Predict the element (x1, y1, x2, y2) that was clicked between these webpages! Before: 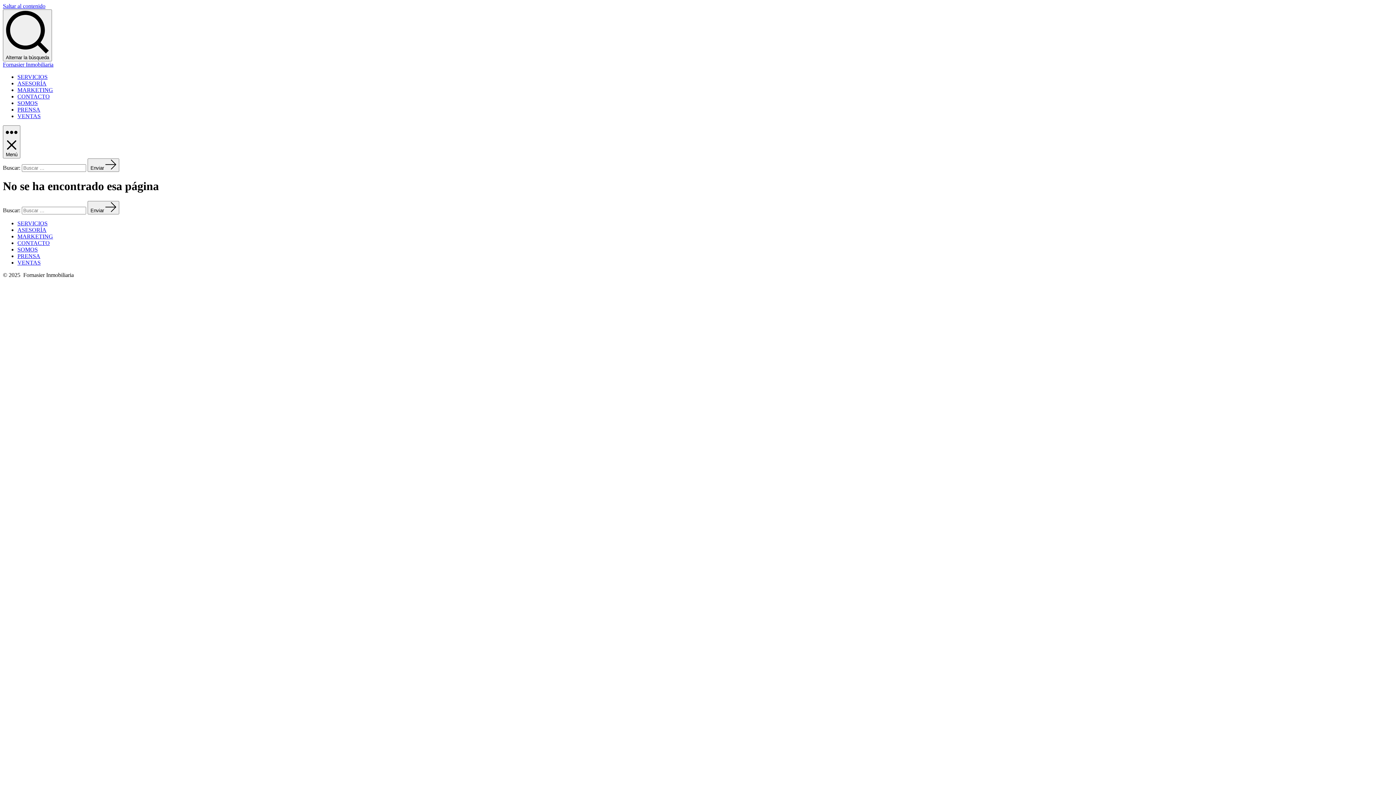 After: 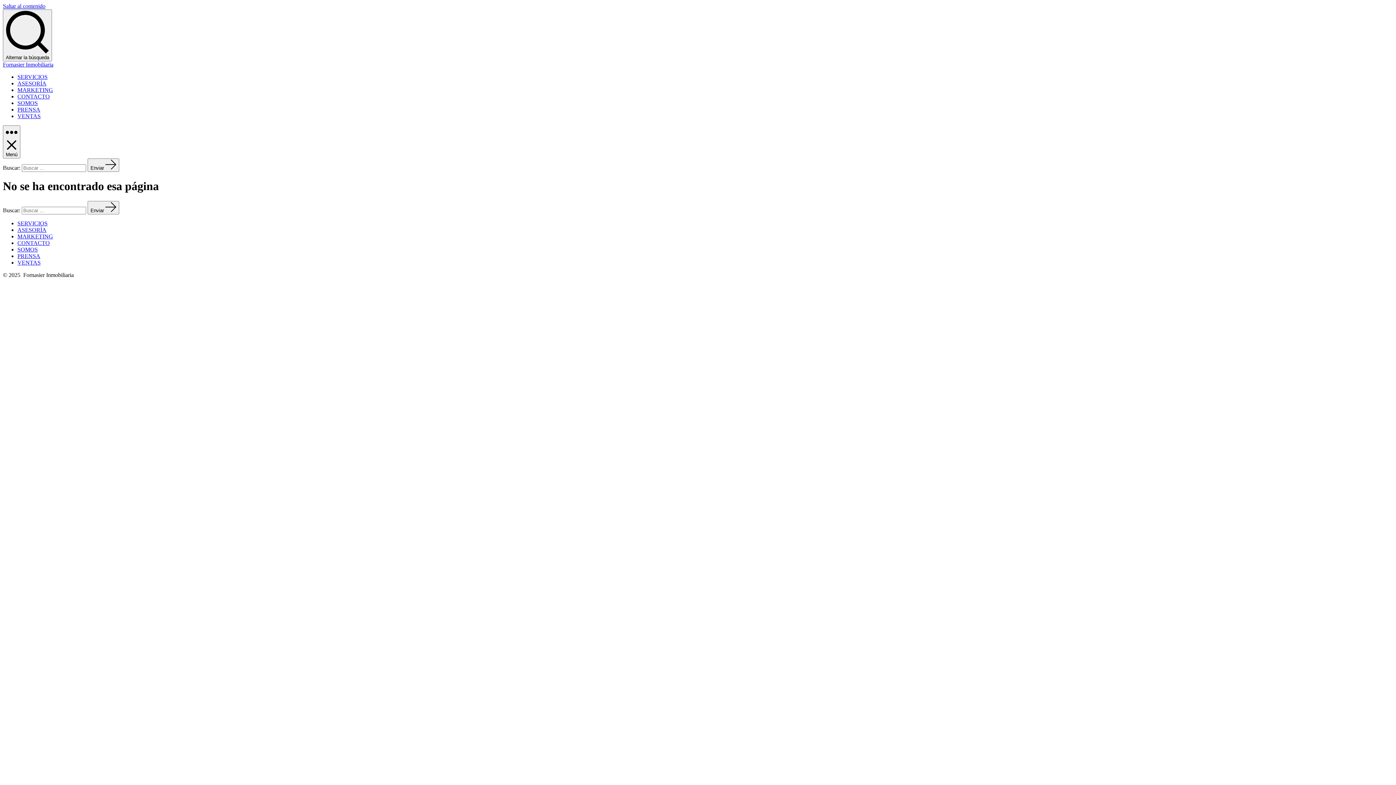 Action: bbox: (2, 2, 45, 9) label: Saltar al contenido